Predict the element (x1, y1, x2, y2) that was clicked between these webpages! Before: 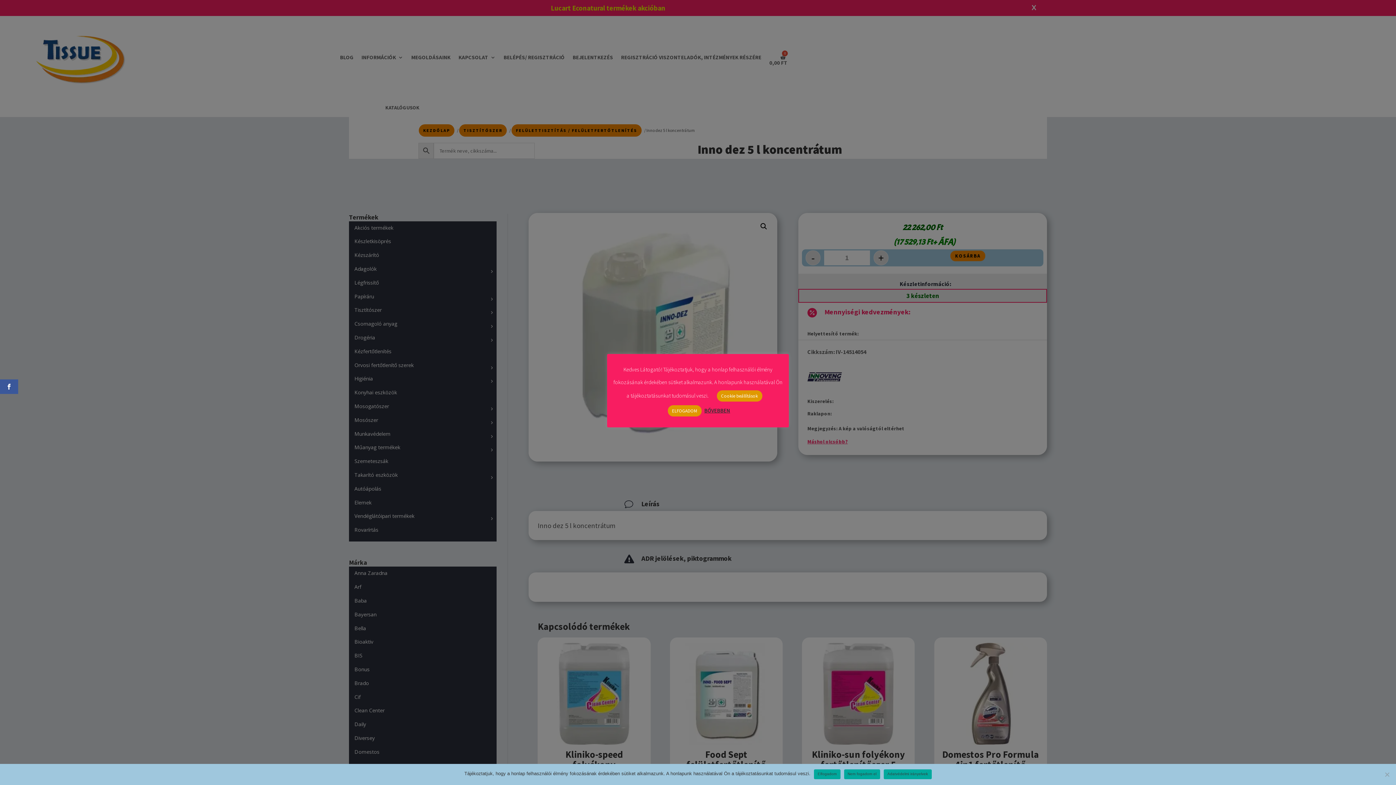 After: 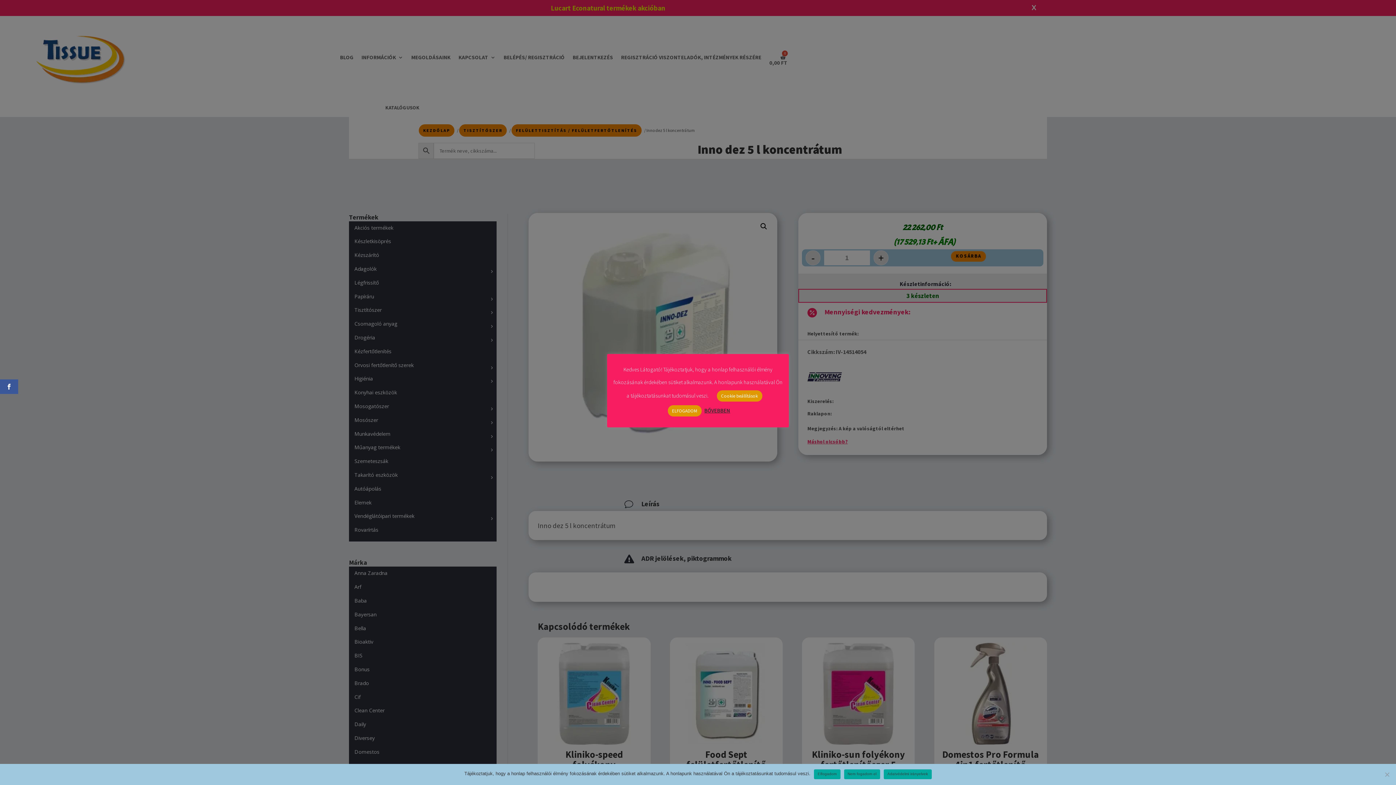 Action: label: Adatvédelmi irányelvek bbox: (884, 769, 931, 779)